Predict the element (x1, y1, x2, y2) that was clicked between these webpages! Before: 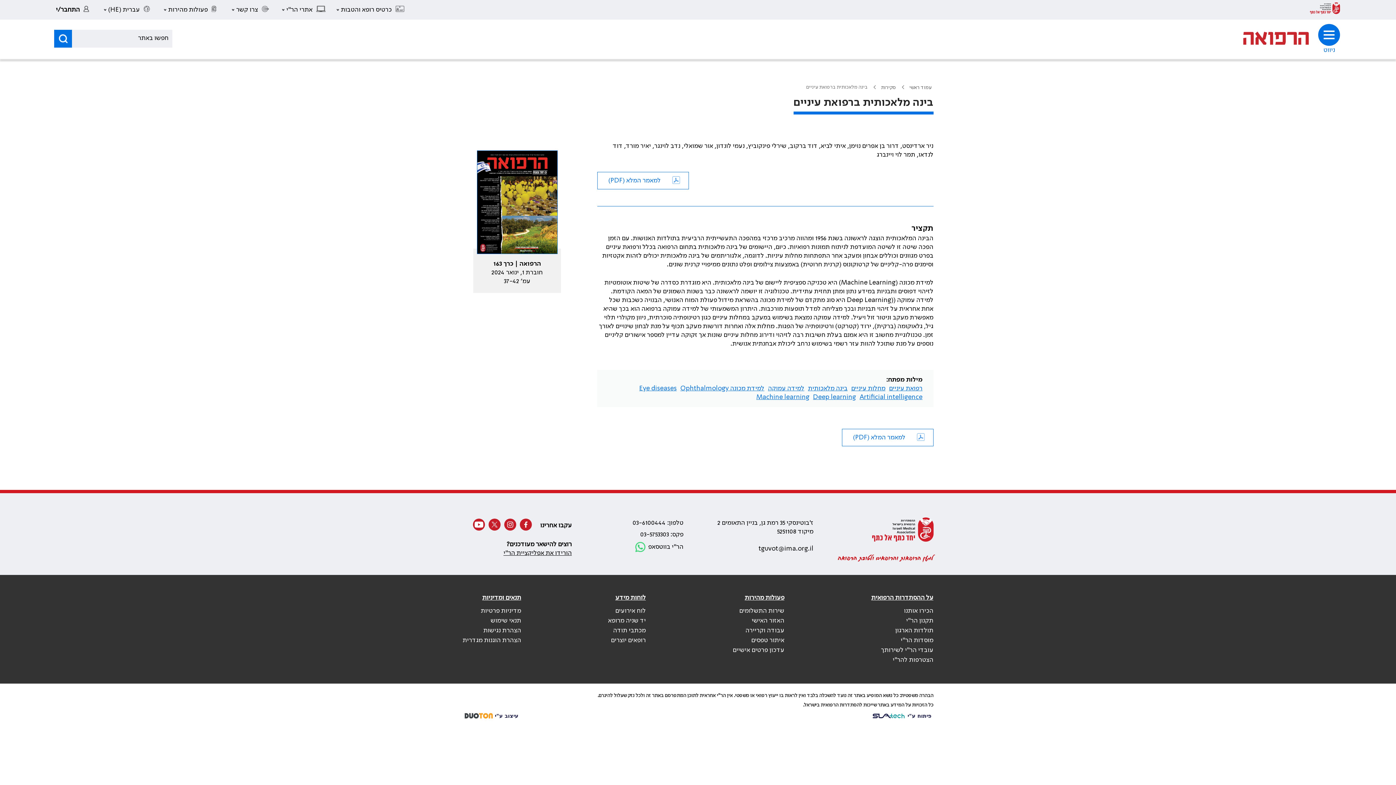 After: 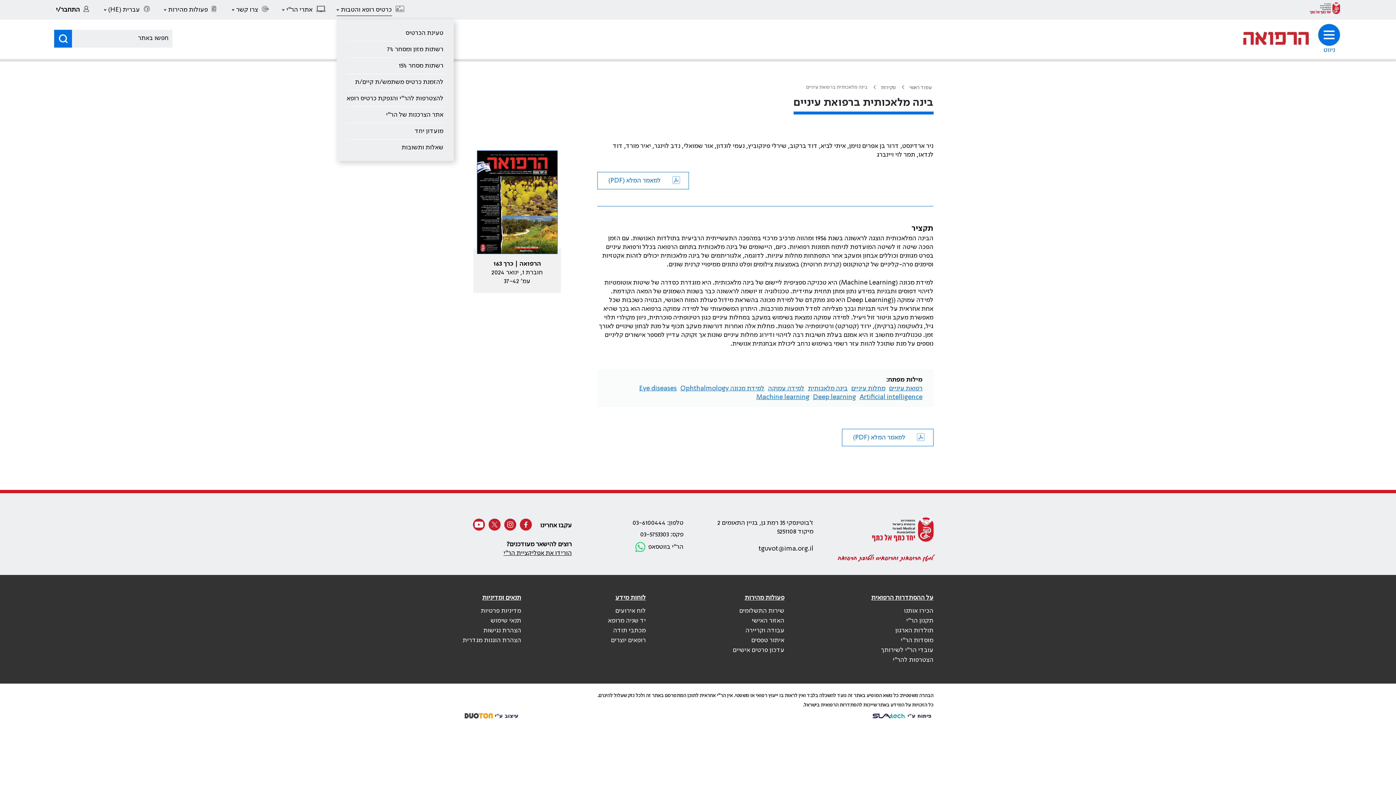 Action: bbox: (336, 0, 404, 19) label: כרטיס רופא והטבות